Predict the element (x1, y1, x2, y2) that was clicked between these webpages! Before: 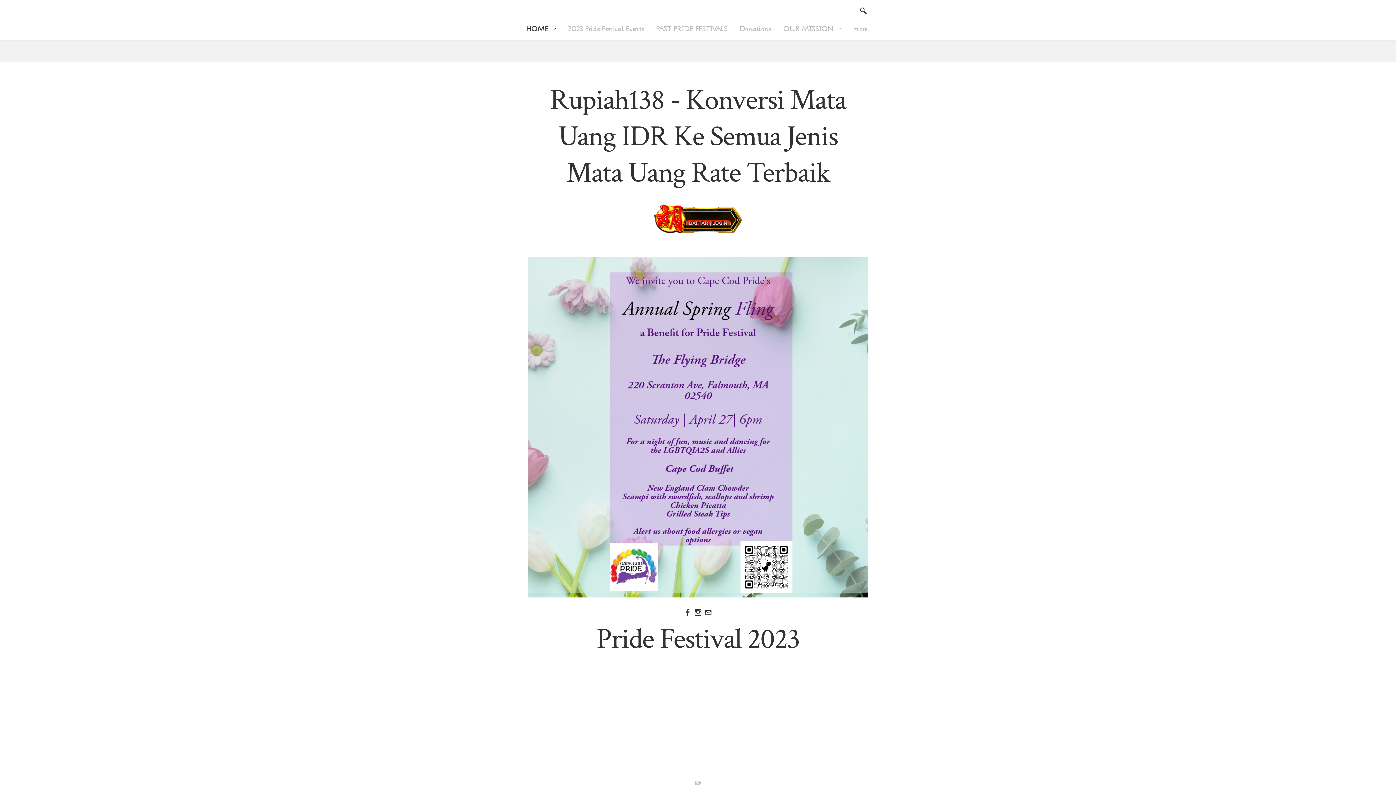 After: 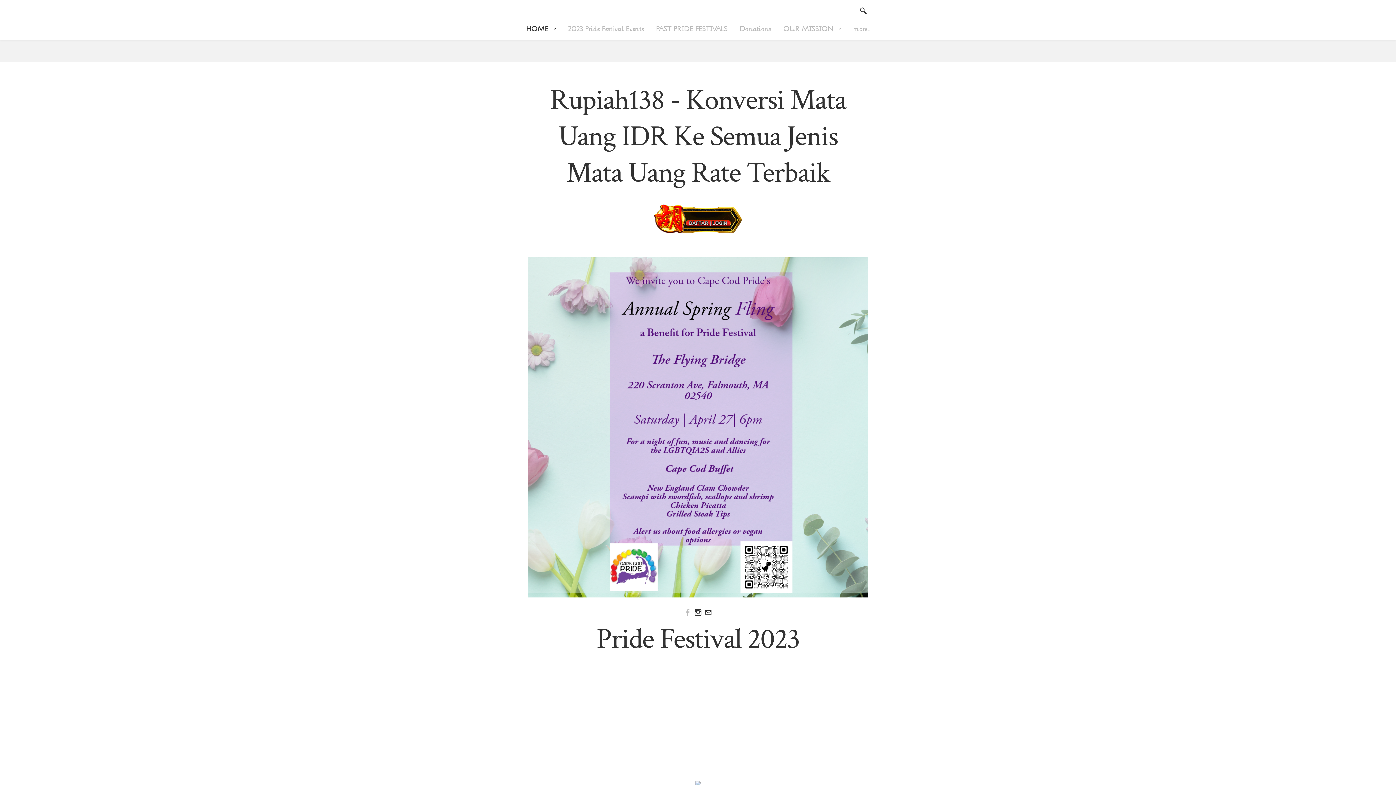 Action: bbox: (684, 609, 691, 616) label: Facebook